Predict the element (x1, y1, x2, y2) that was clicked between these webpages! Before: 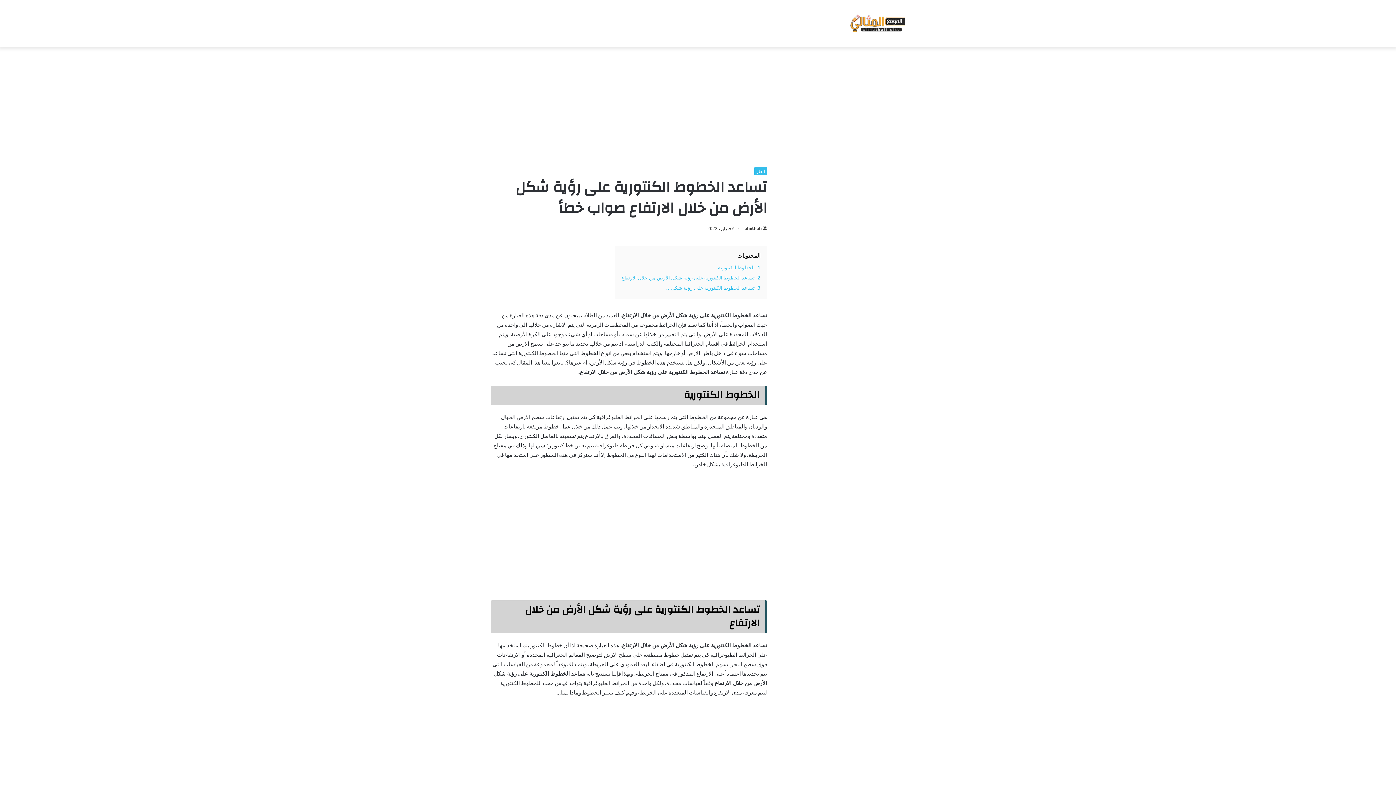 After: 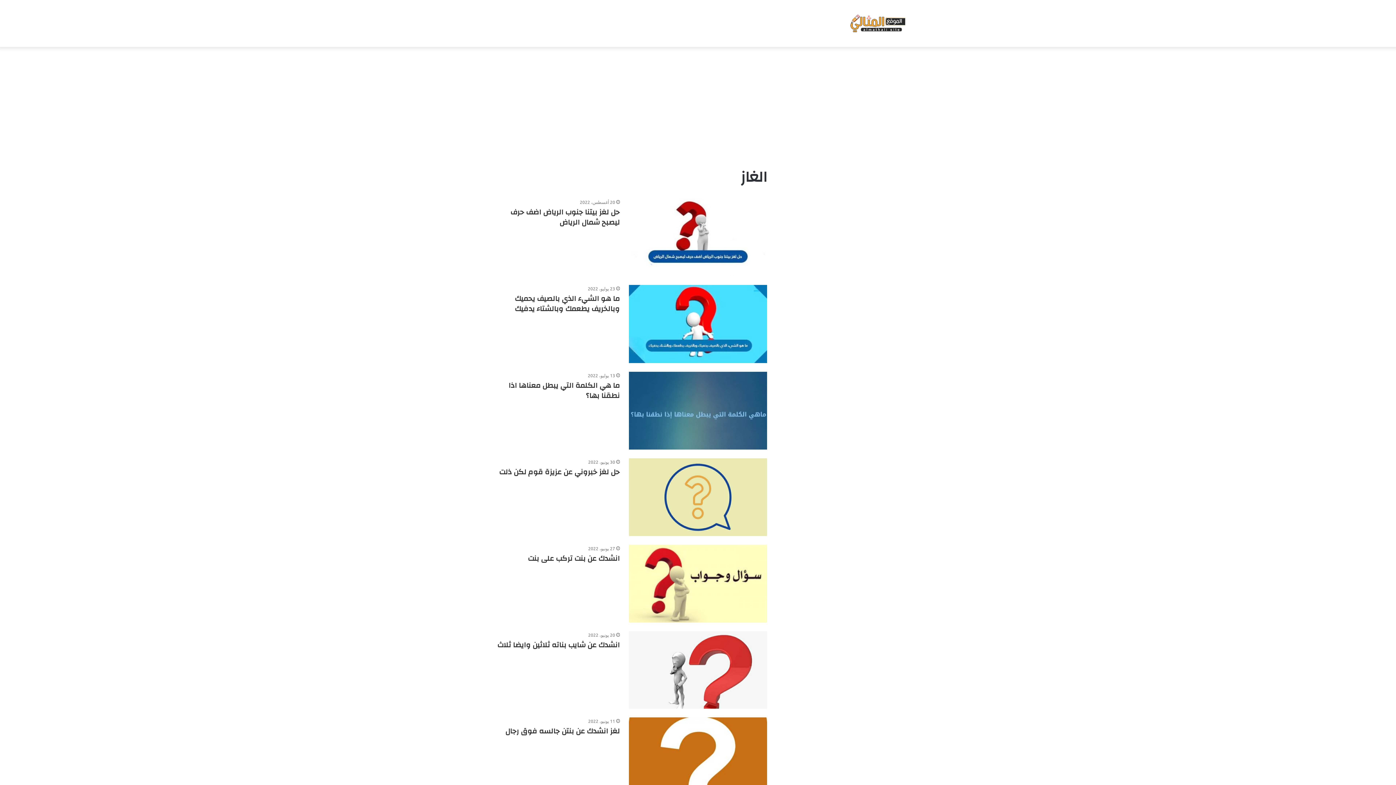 Action: label: الغاز bbox: (754, 167, 767, 175)